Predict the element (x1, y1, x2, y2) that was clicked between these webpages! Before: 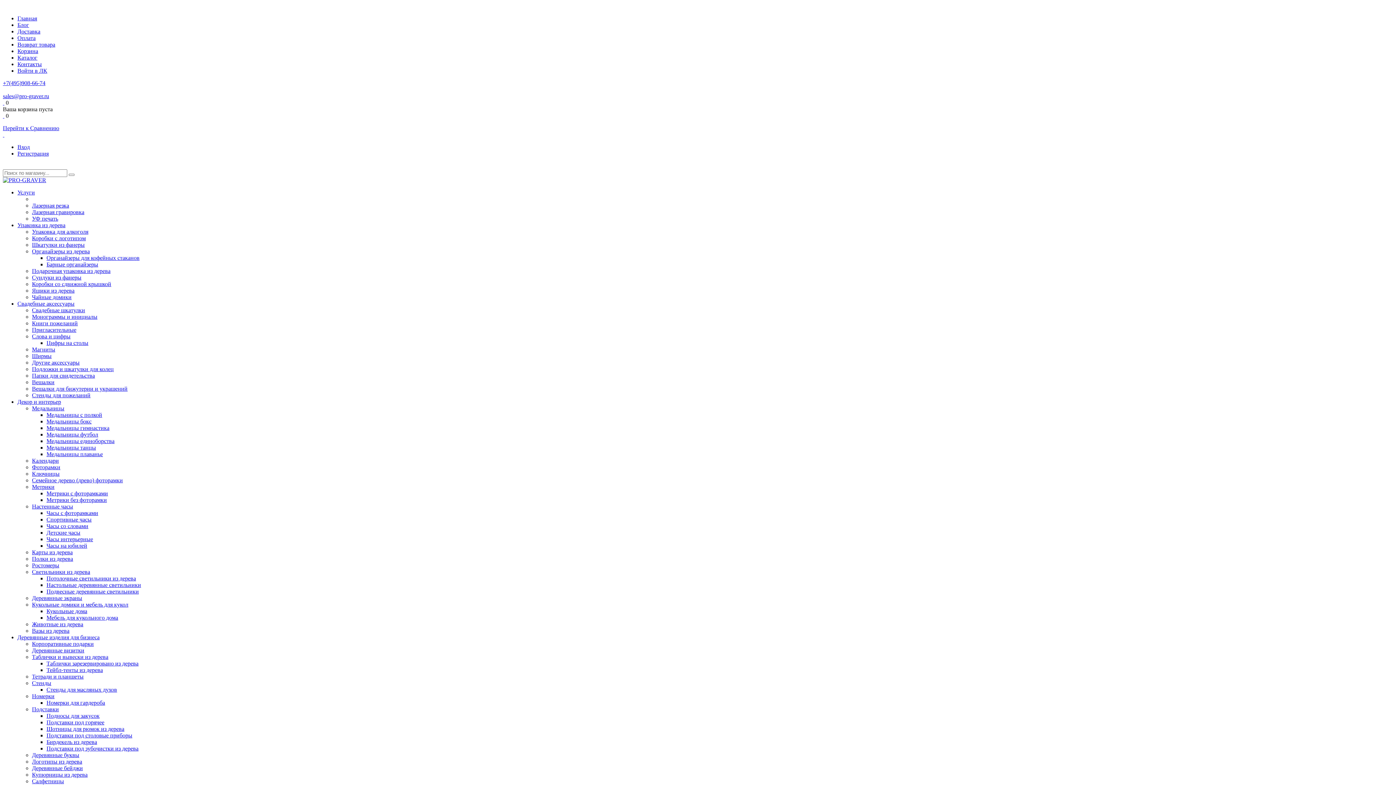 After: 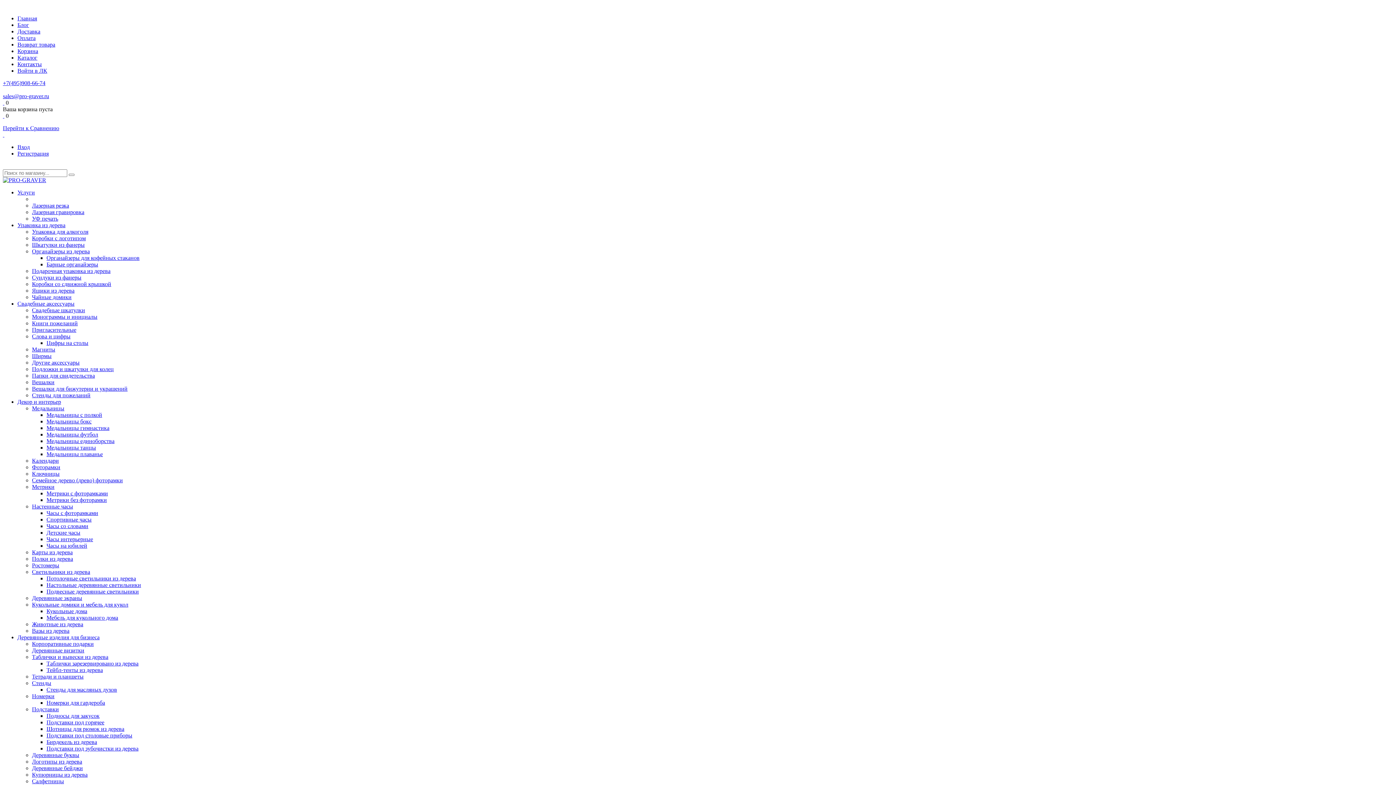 Action: bbox: (32, 484, 54, 490) label: Метрики